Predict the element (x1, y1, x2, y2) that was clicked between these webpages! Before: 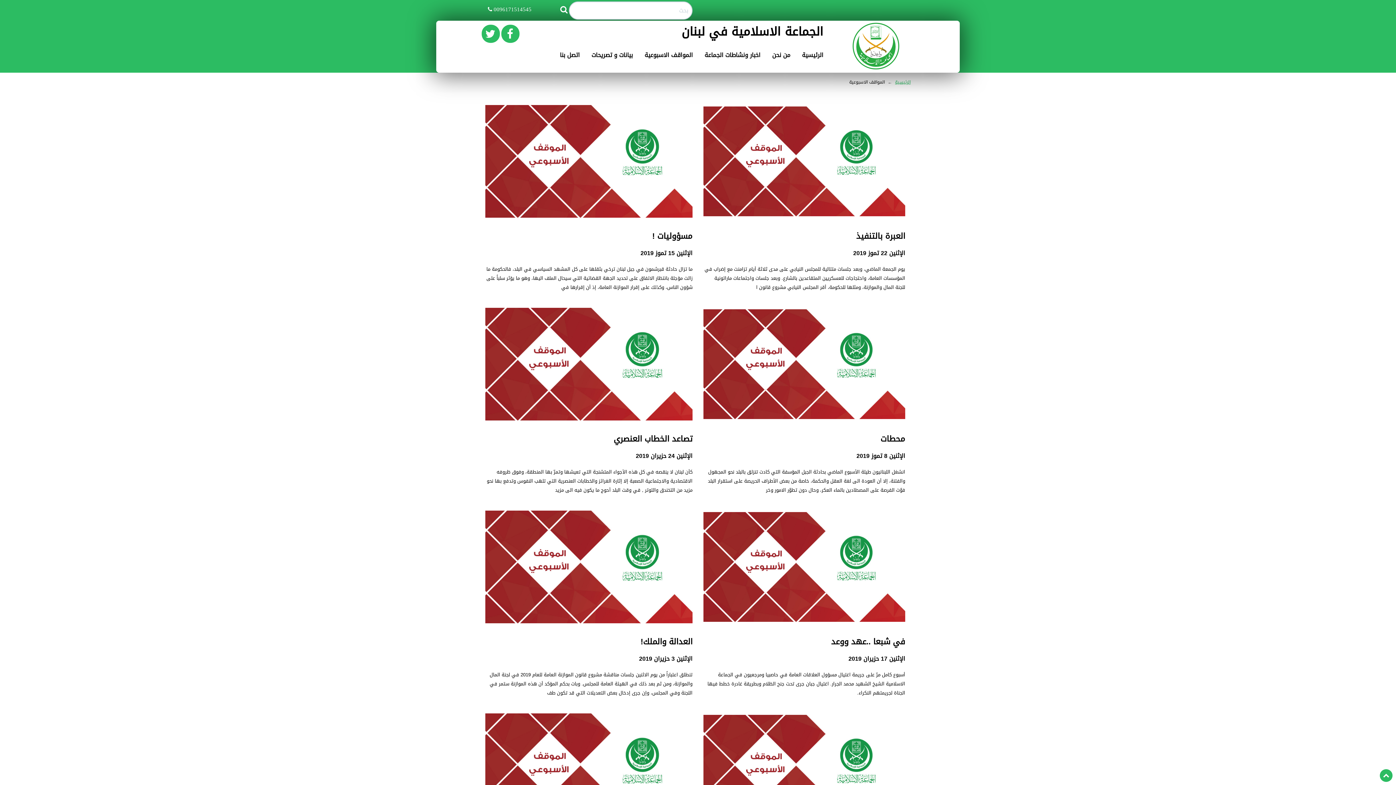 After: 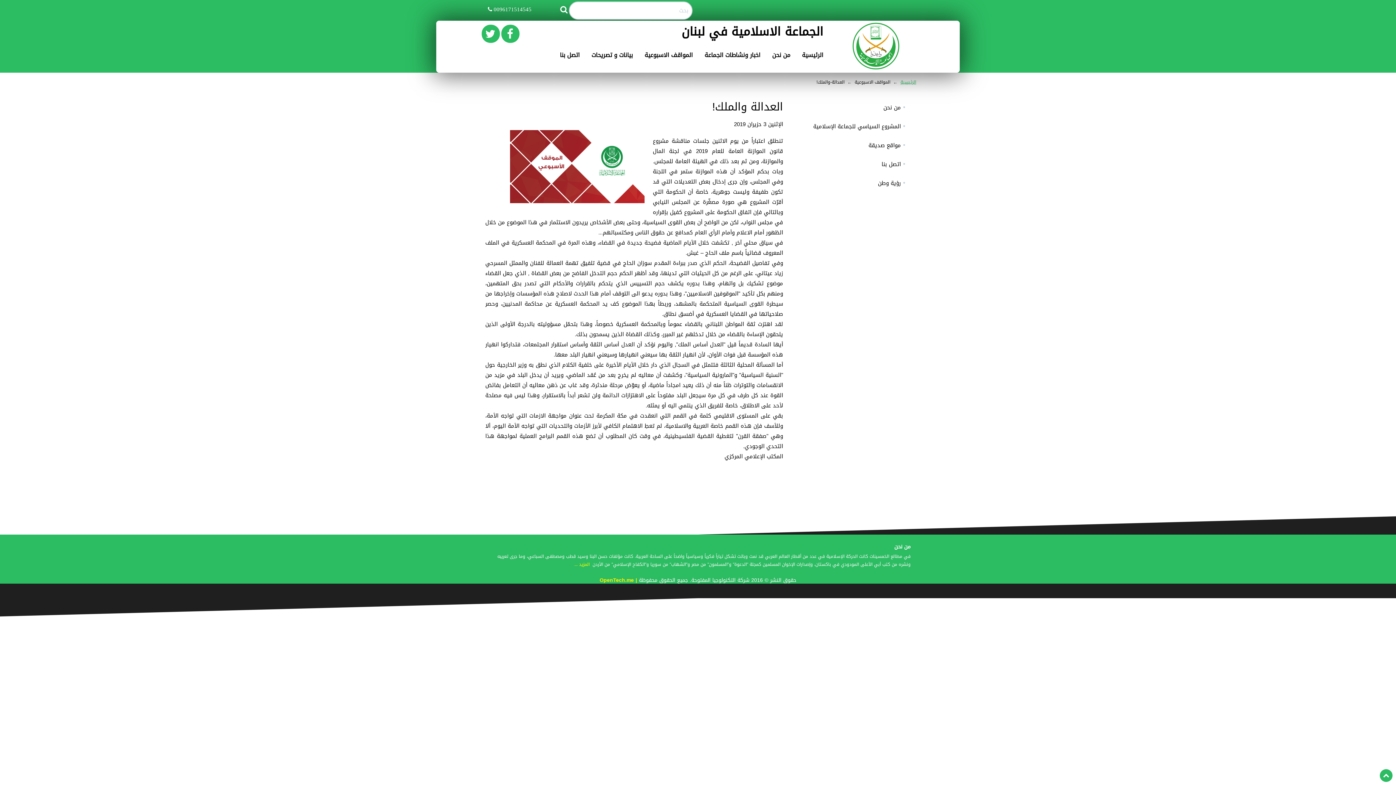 Action: bbox: (485, 563, 692, 572)